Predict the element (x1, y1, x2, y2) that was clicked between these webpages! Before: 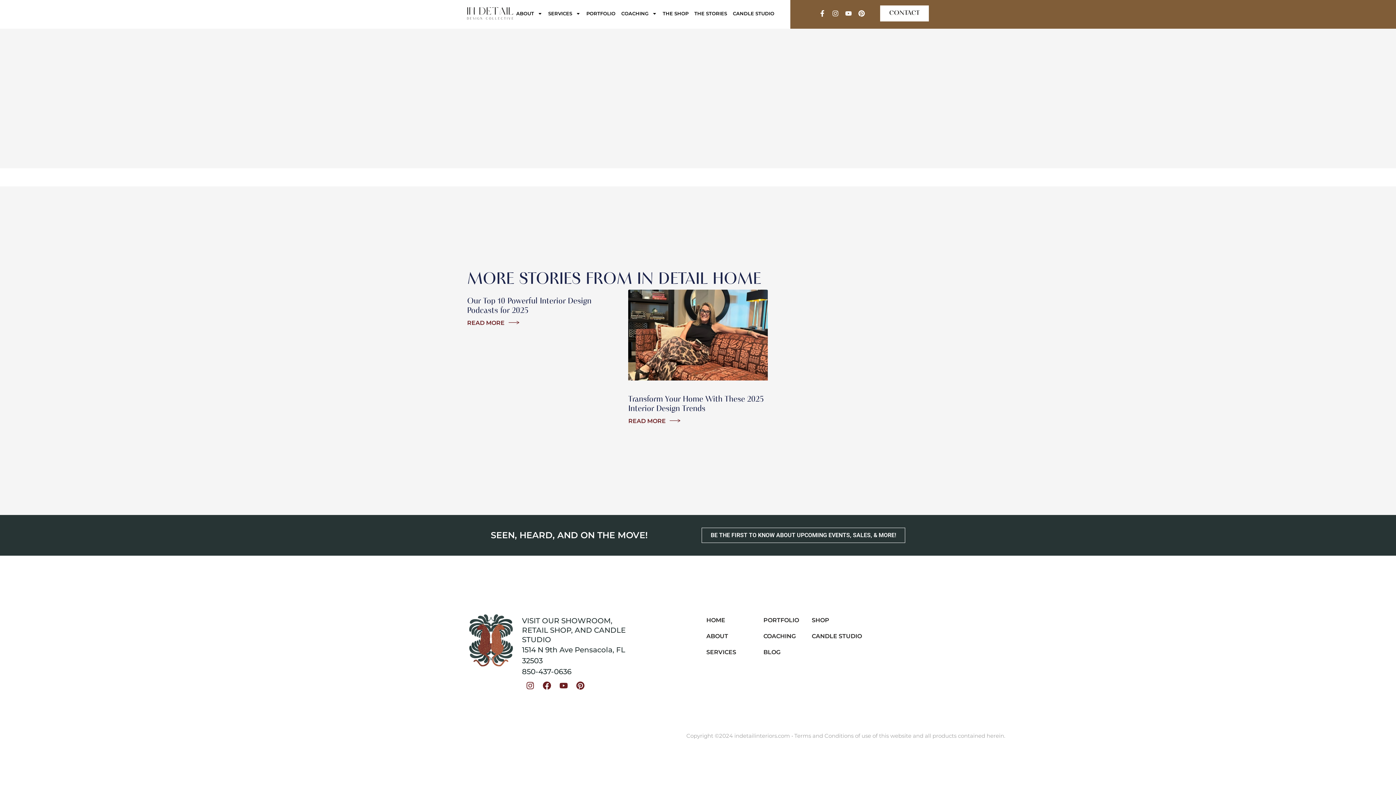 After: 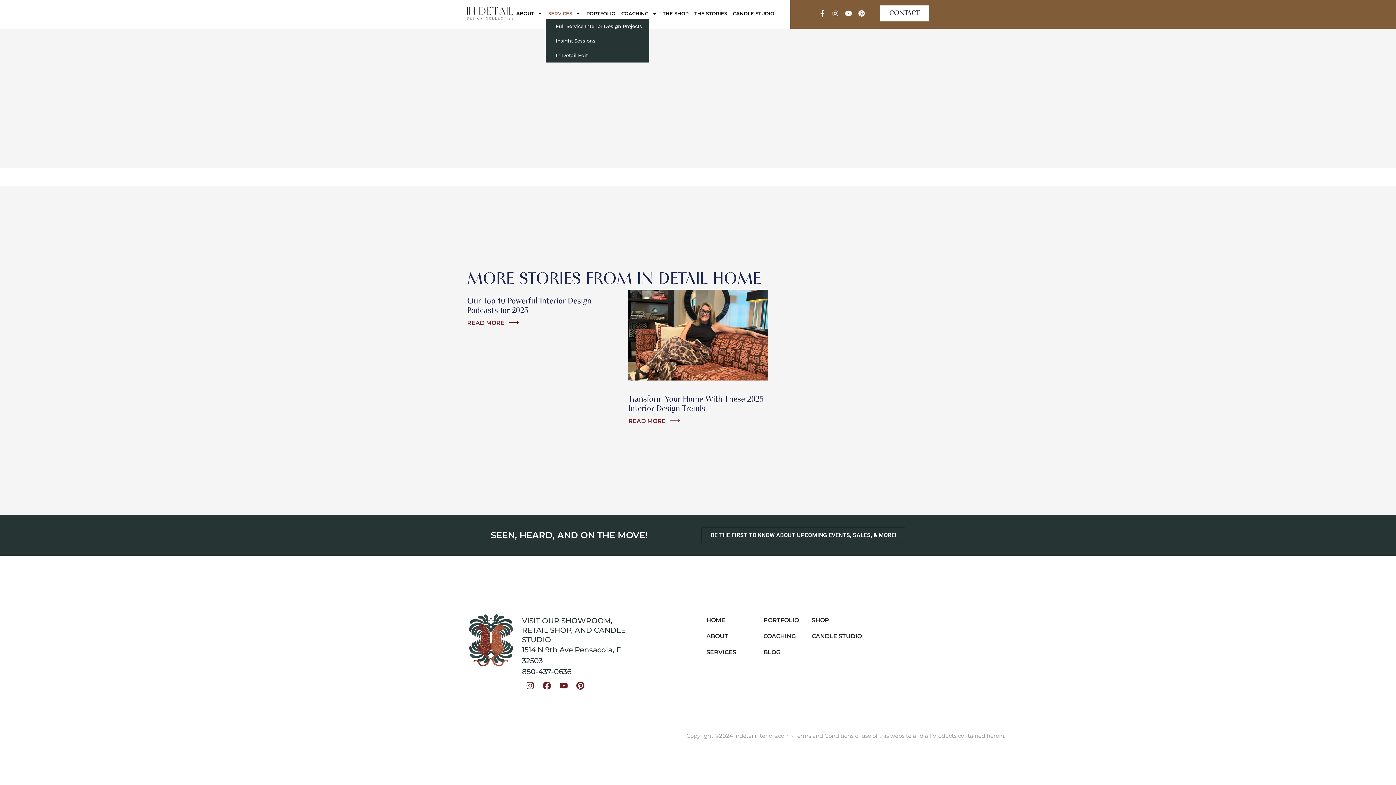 Action: label: SERVICES bbox: (548, 8, 580, 18)